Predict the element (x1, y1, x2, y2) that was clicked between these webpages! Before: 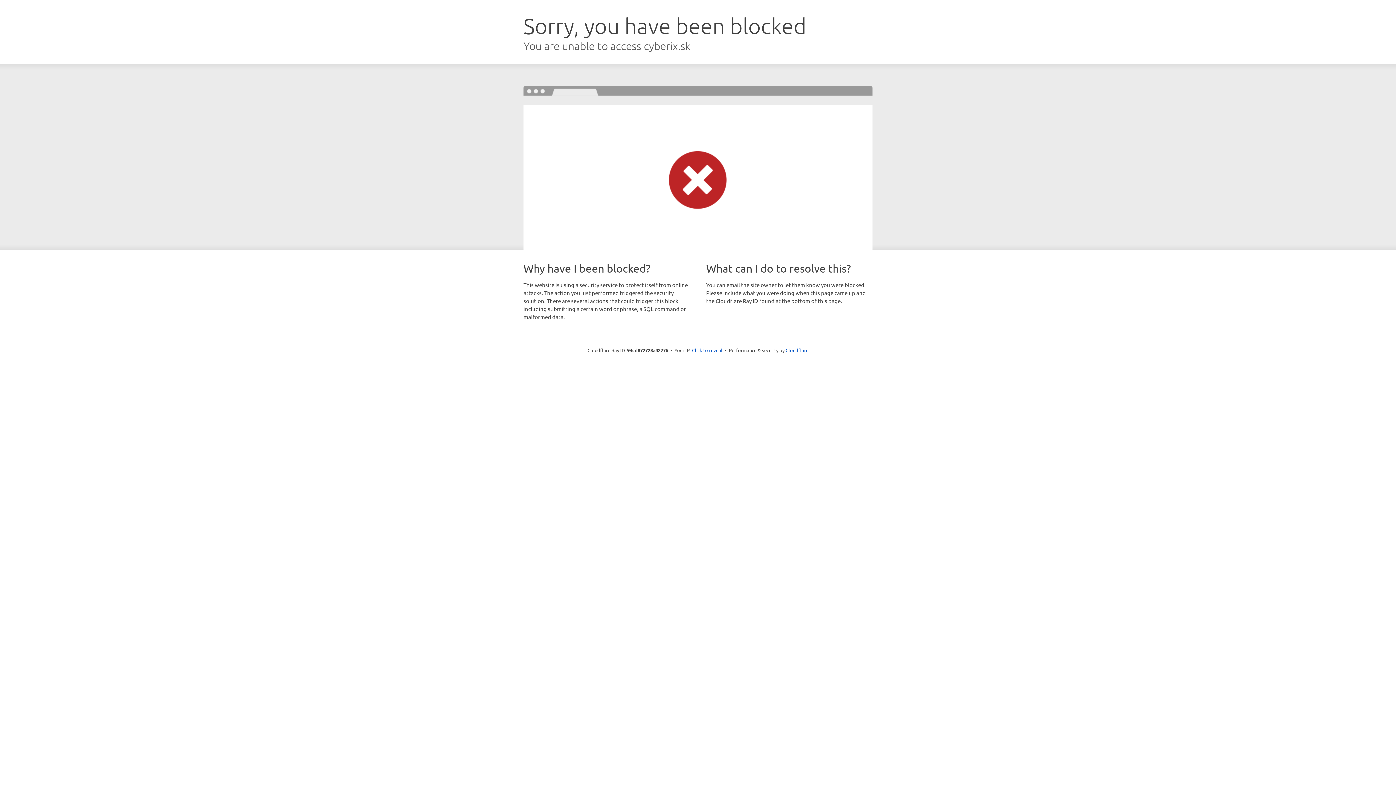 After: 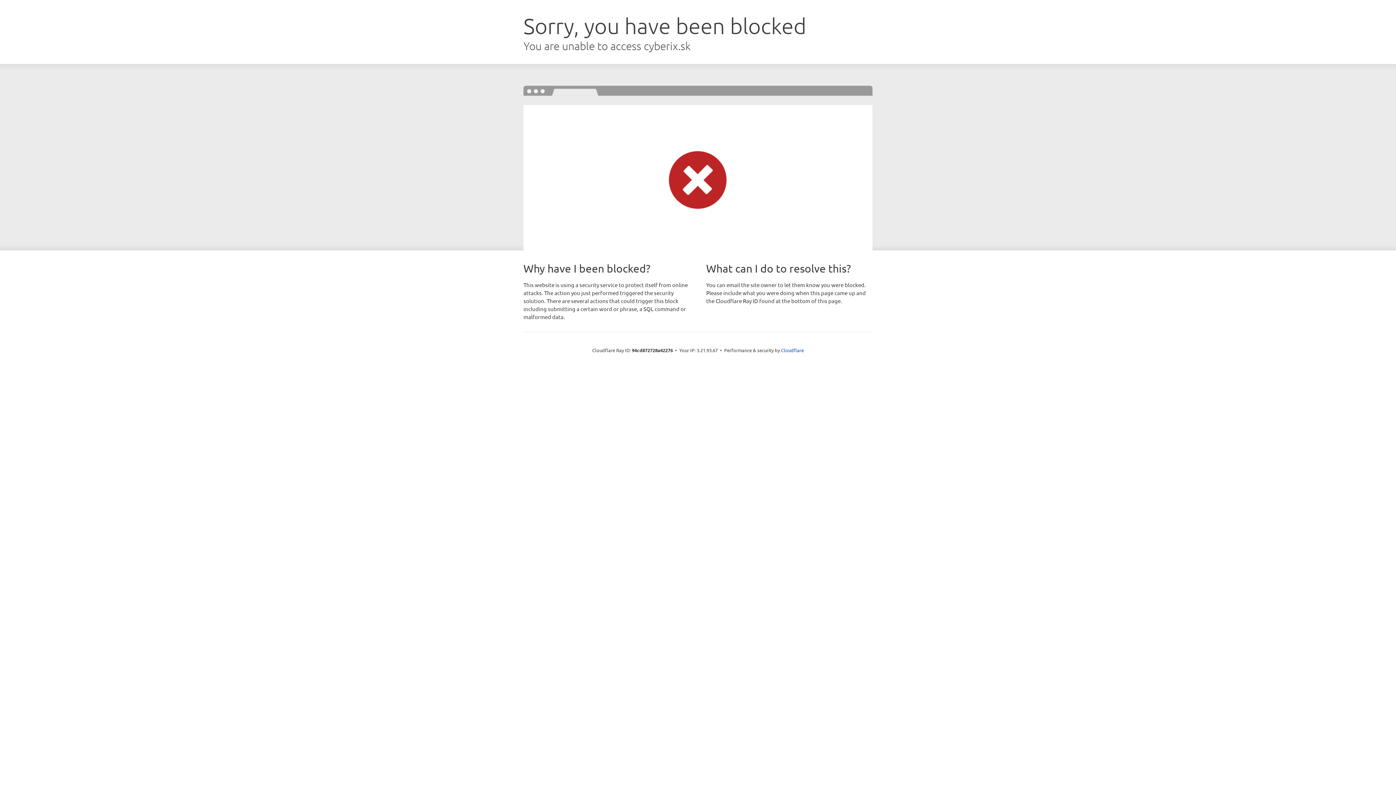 Action: label: Click to reveal bbox: (692, 346, 722, 353)